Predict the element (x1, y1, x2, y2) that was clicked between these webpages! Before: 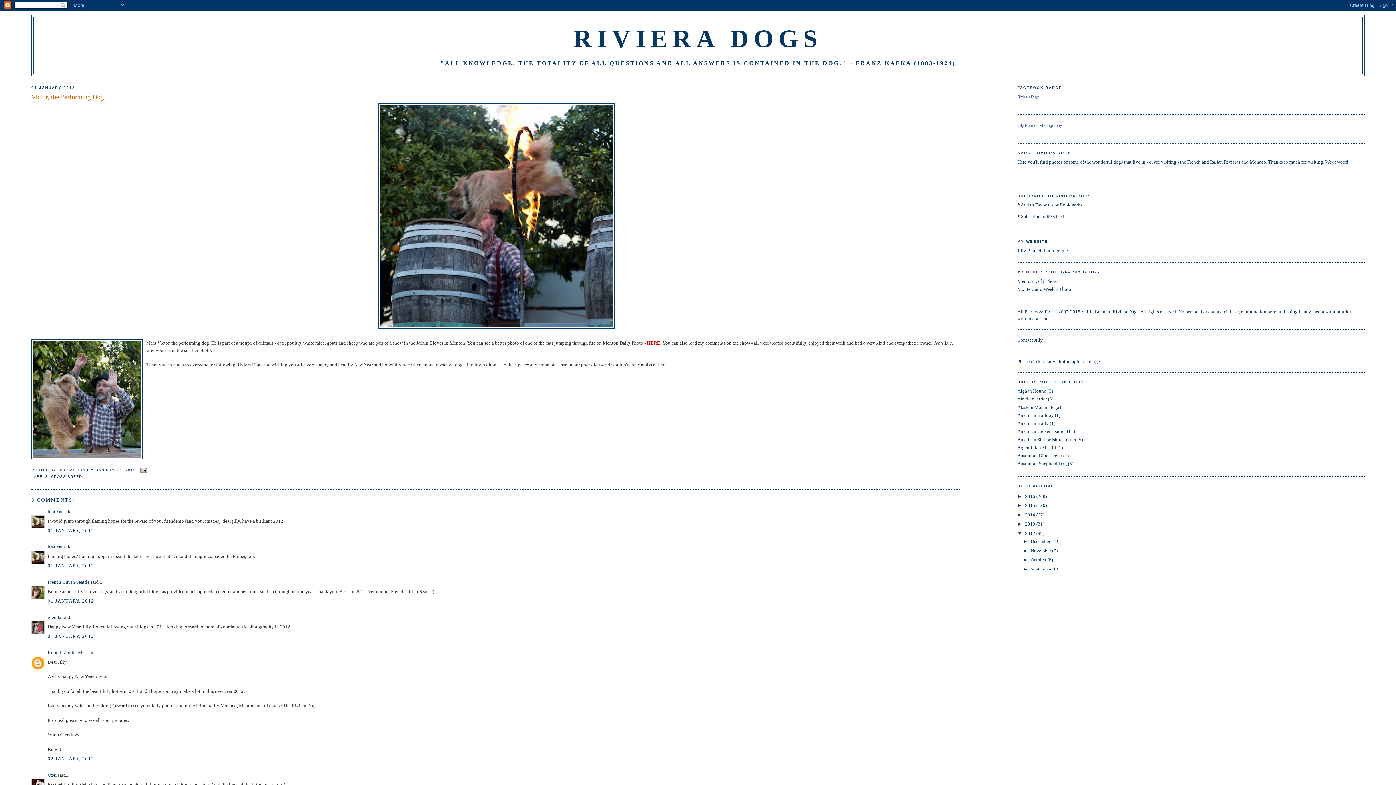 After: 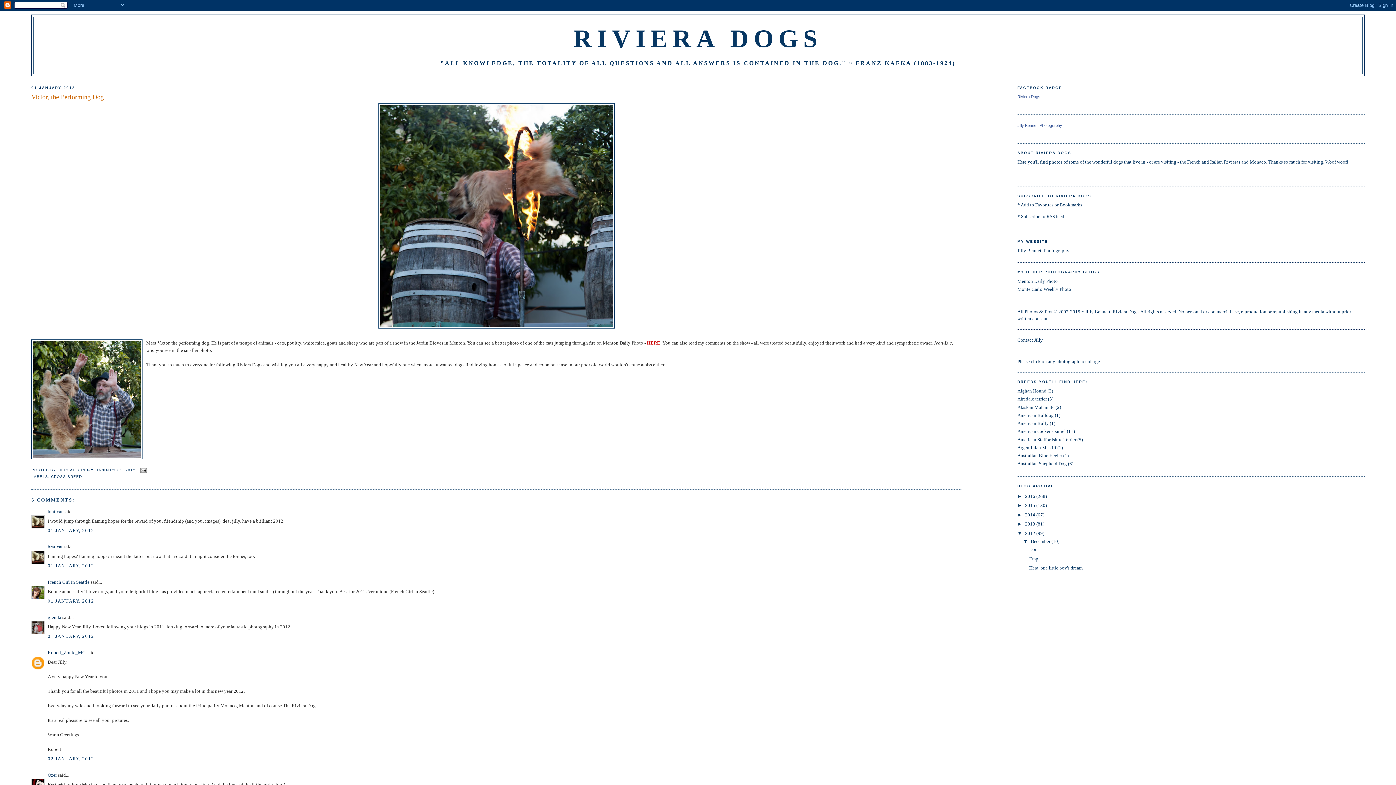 Action: label: ►   bbox: (1023, 538, 1030, 544)